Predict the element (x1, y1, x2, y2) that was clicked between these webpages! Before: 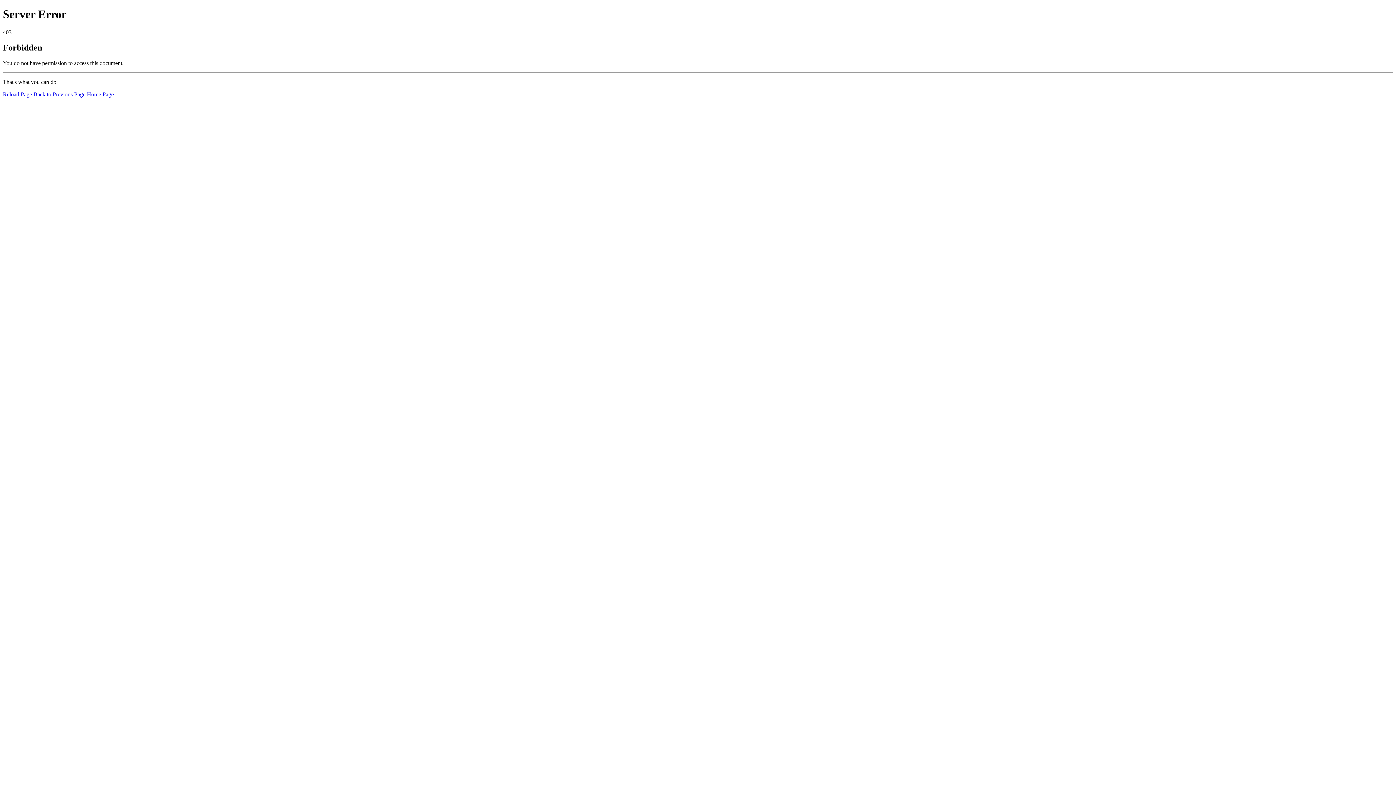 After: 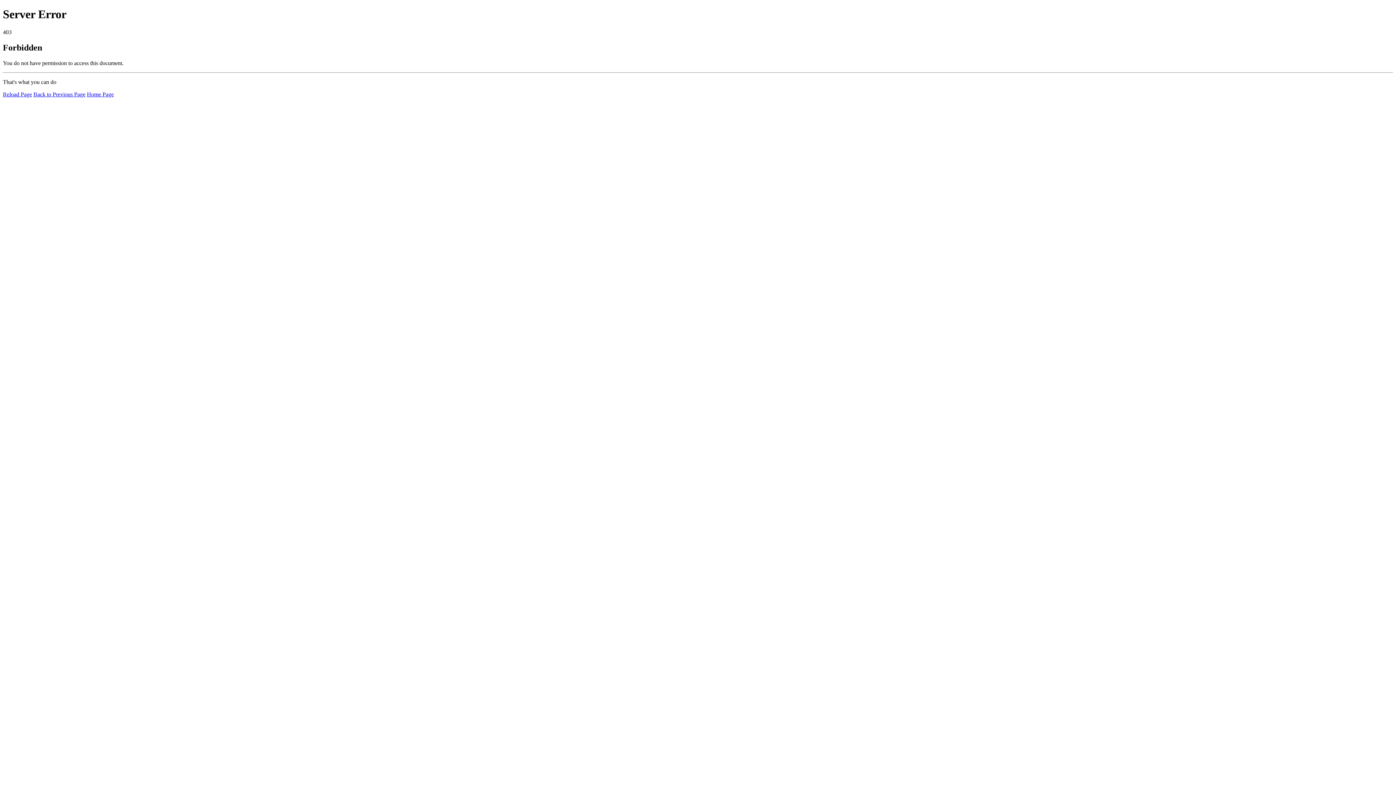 Action: bbox: (2, 91, 32, 97) label: Reload Page